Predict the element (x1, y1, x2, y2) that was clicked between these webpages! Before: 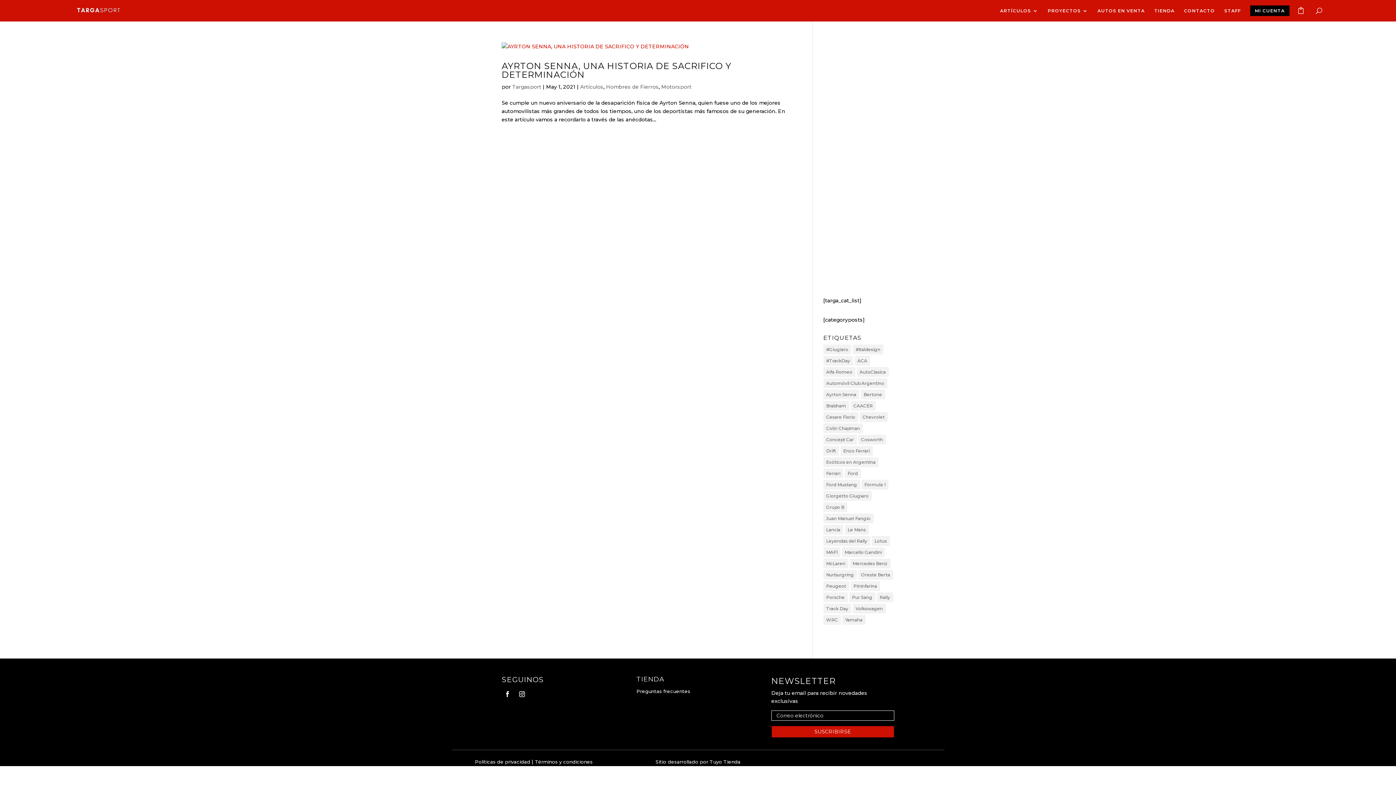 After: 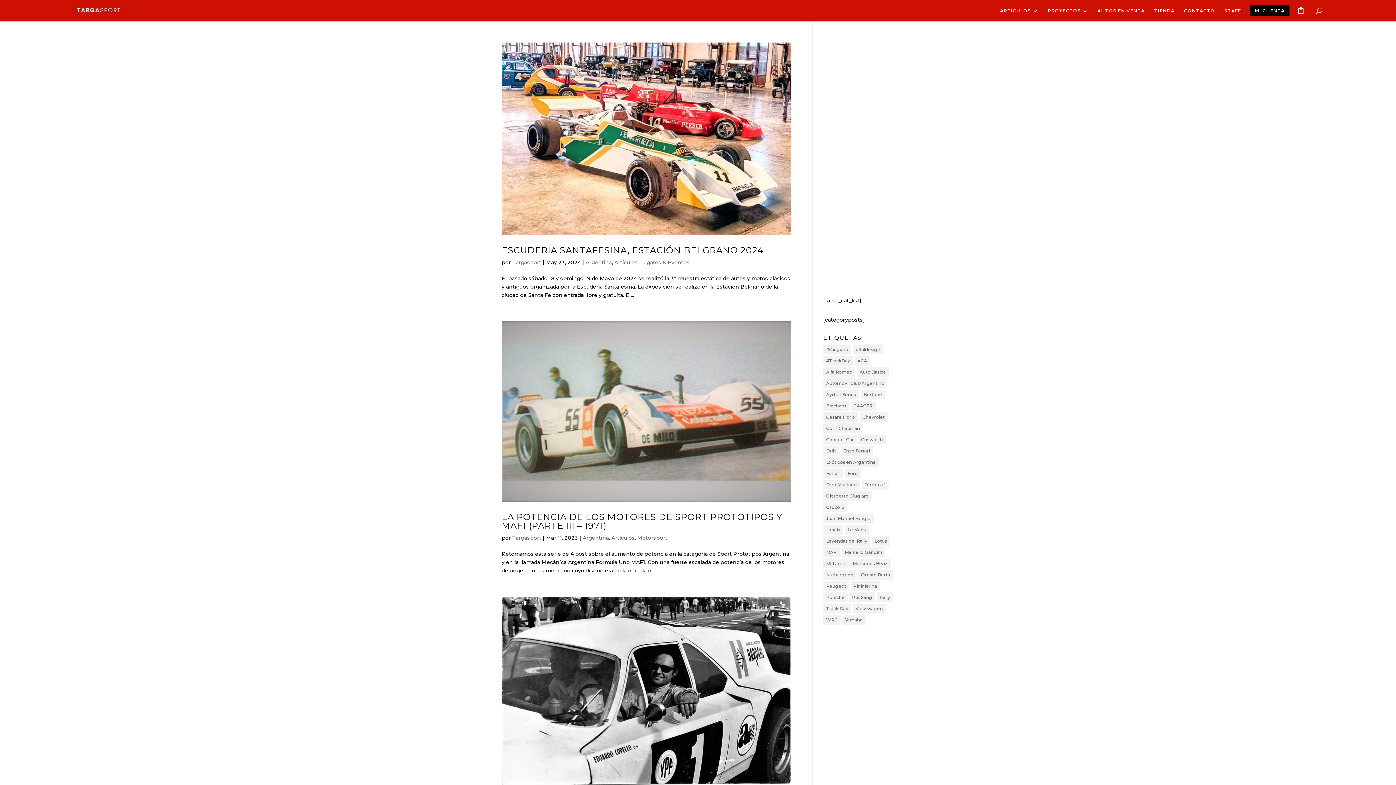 Action: bbox: (823, 547, 840, 557) label: MAF1 (7 elementos)